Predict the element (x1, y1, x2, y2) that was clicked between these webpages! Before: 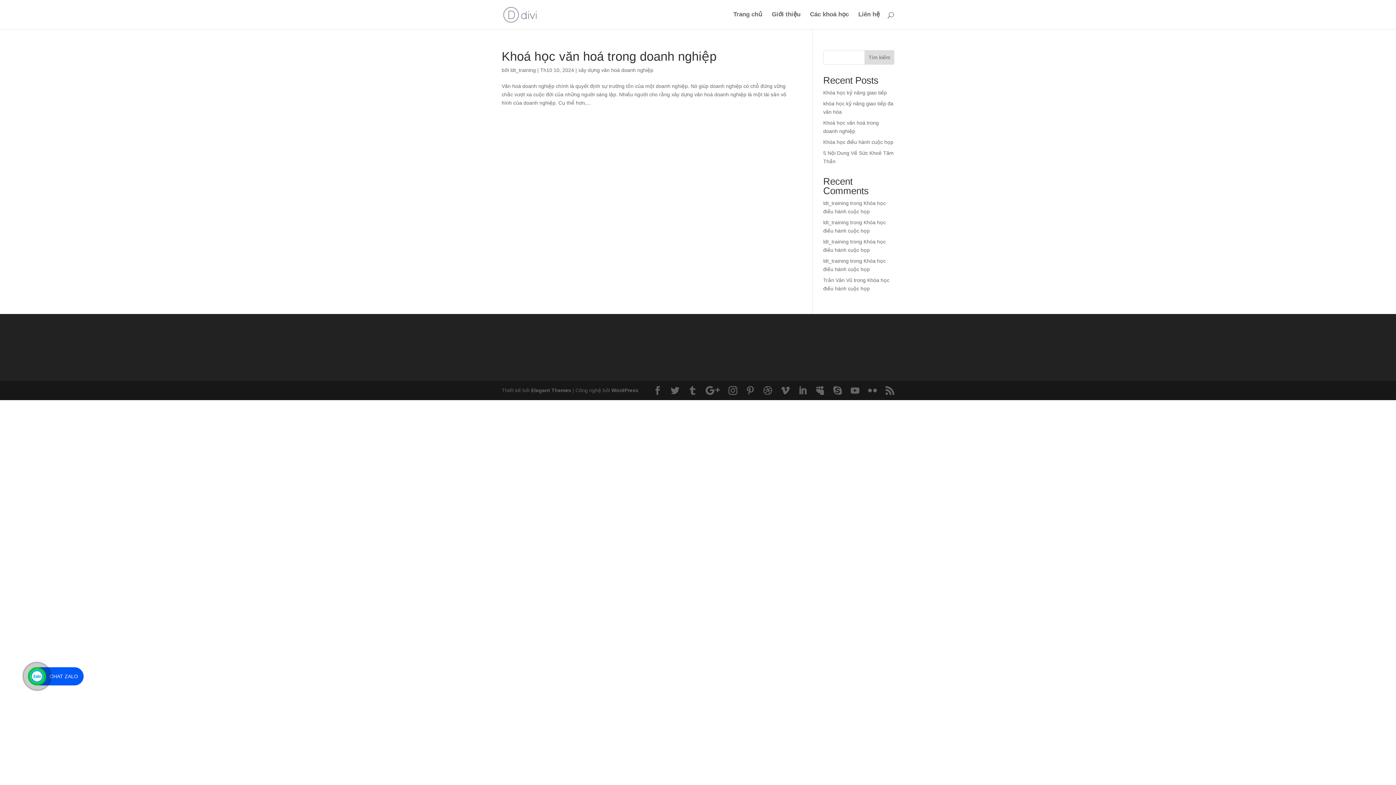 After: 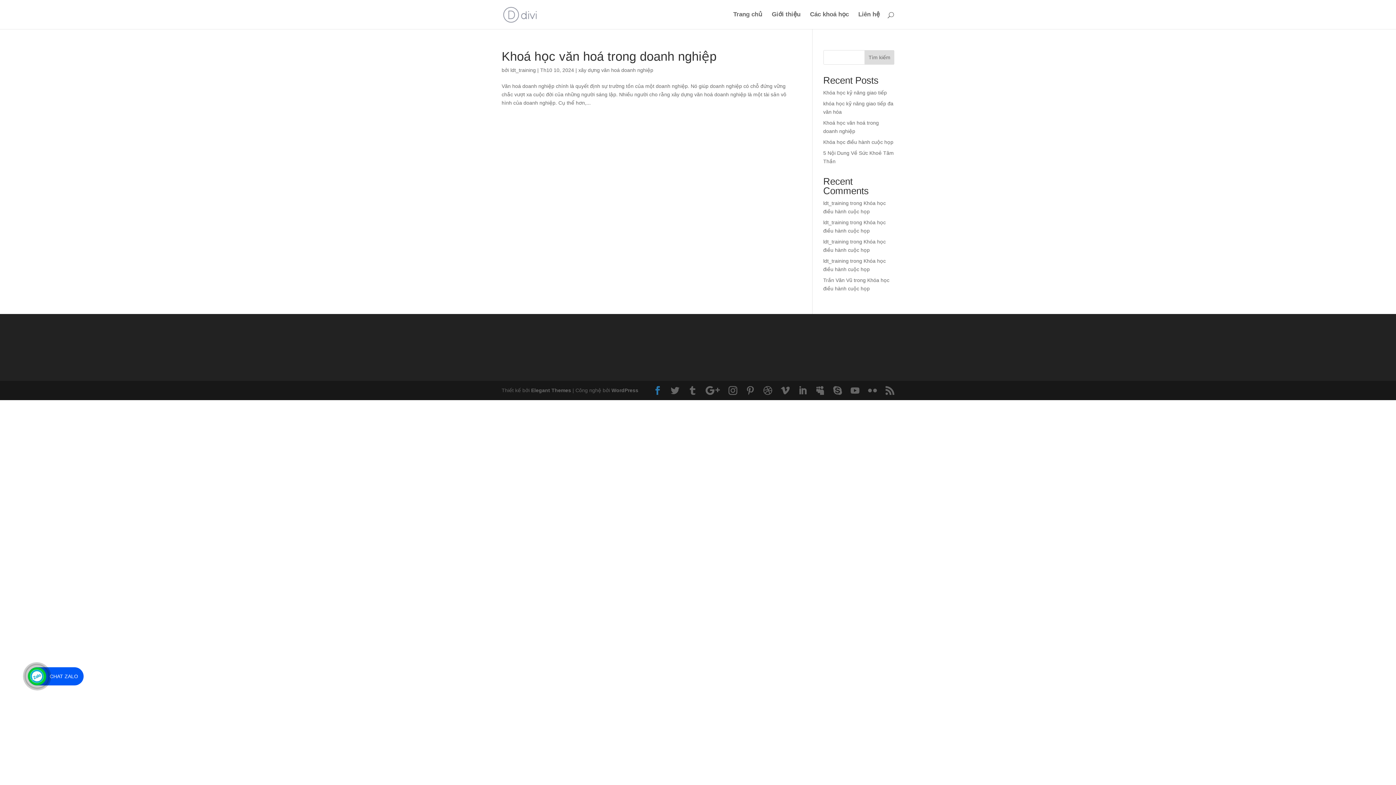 Action: bbox: (653, 386, 662, 395)